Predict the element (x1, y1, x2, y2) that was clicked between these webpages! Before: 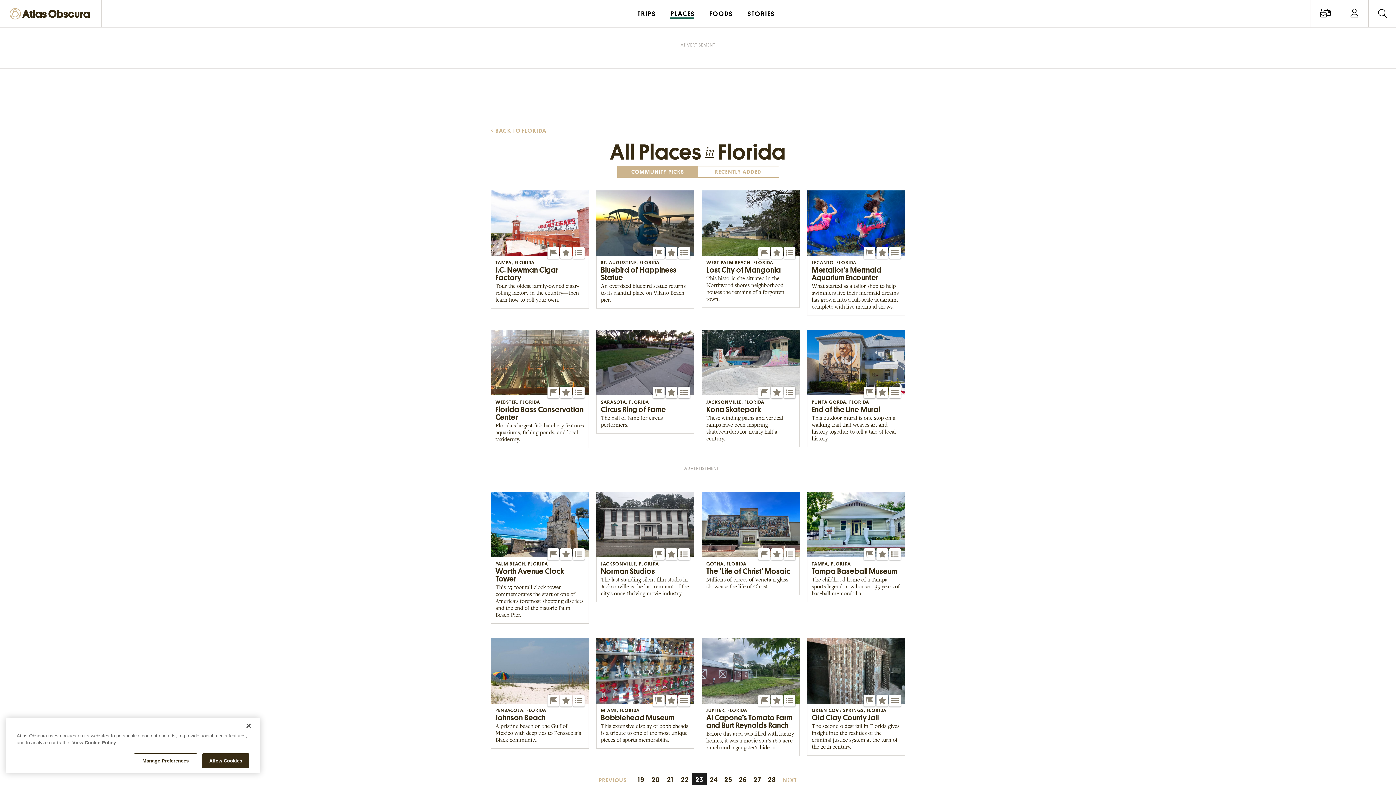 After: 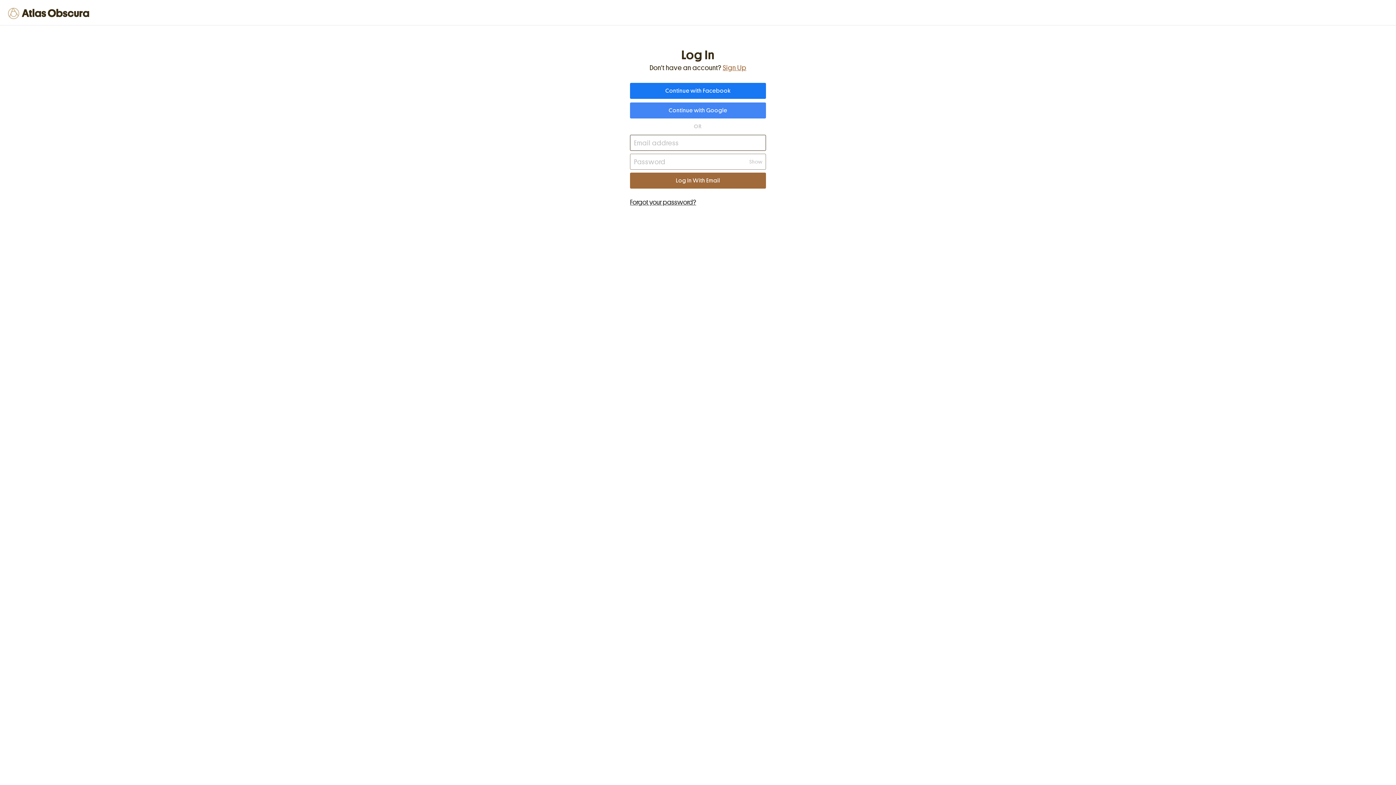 Action: label: Account options bbox: (1350, 8, 1358, 18)